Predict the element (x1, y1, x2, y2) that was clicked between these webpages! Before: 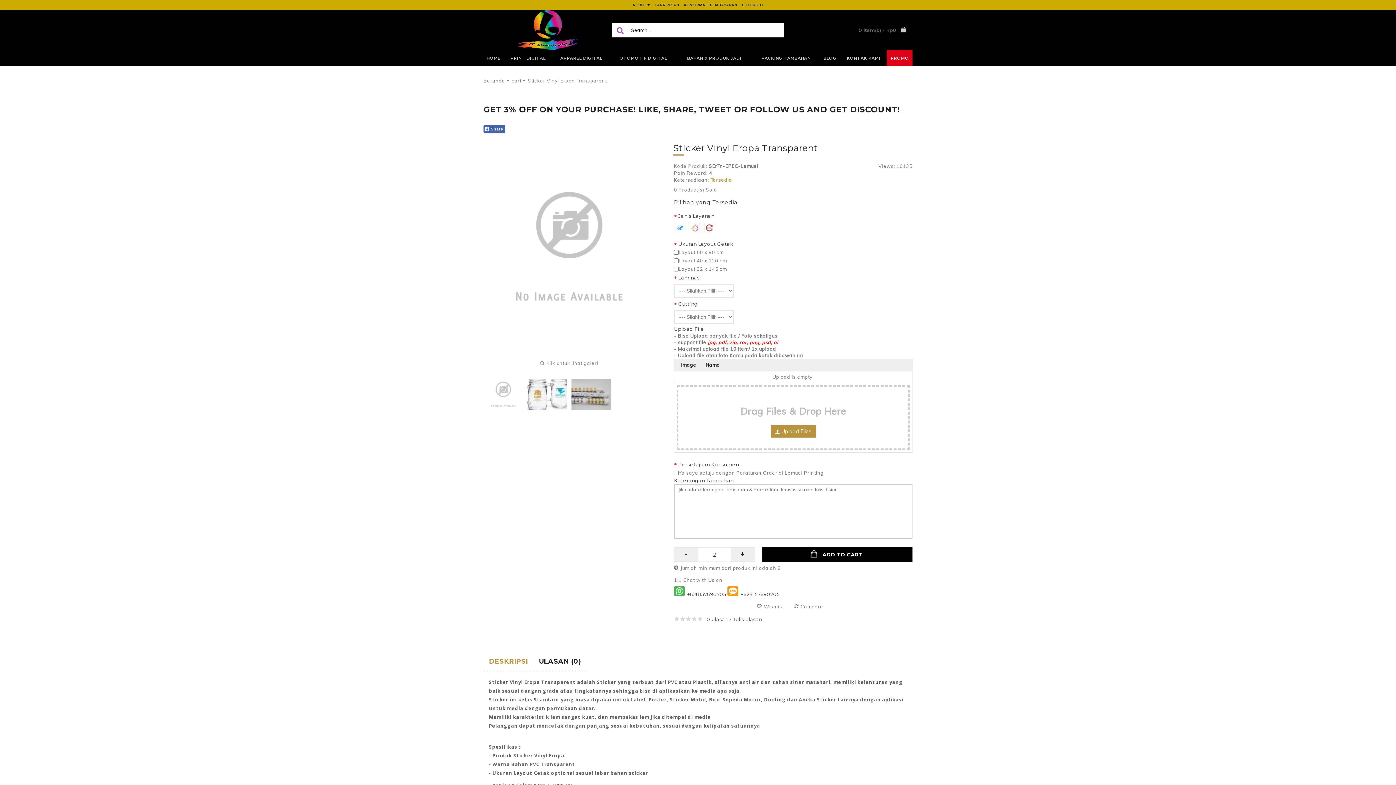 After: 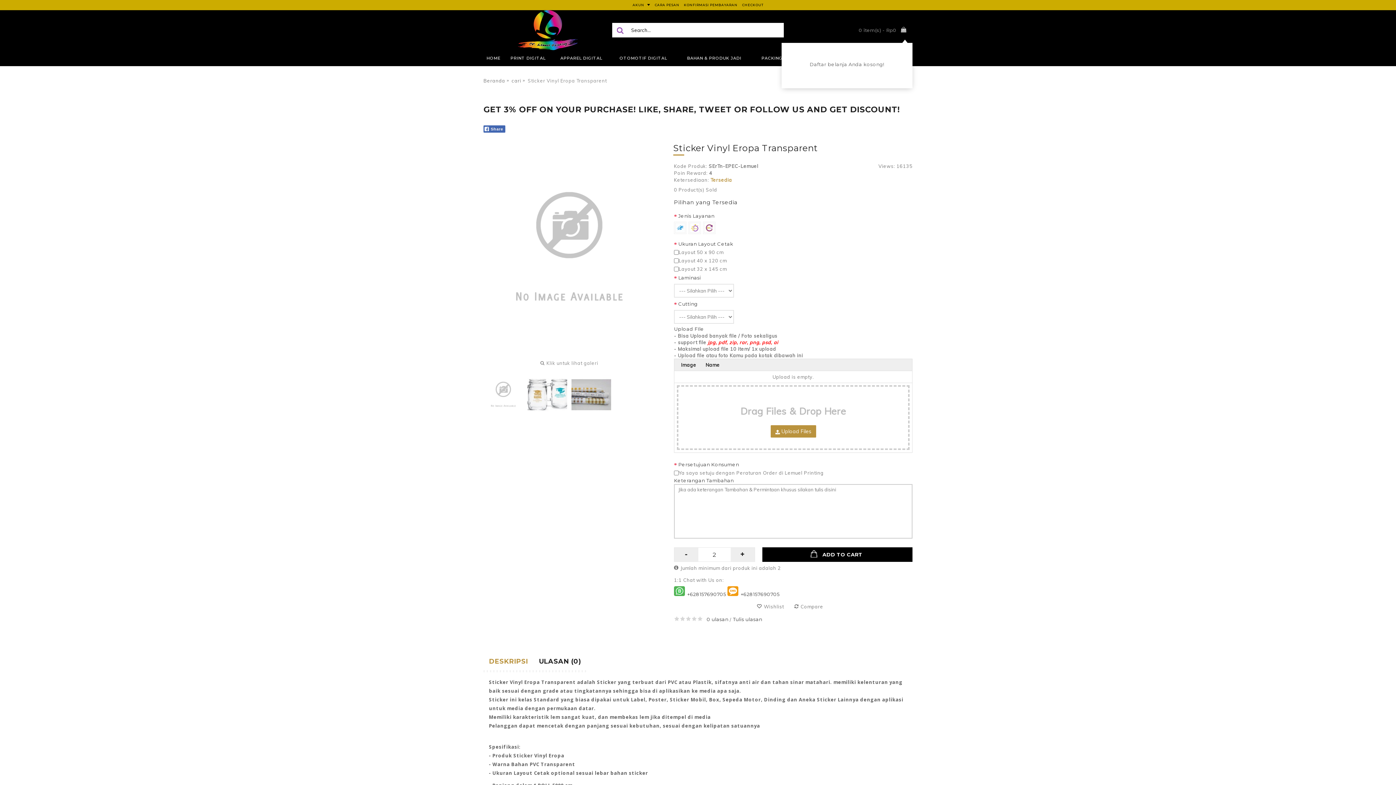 Action: bbox: (805, 22, 912, 37) label: 0 item(s) - Rp0	